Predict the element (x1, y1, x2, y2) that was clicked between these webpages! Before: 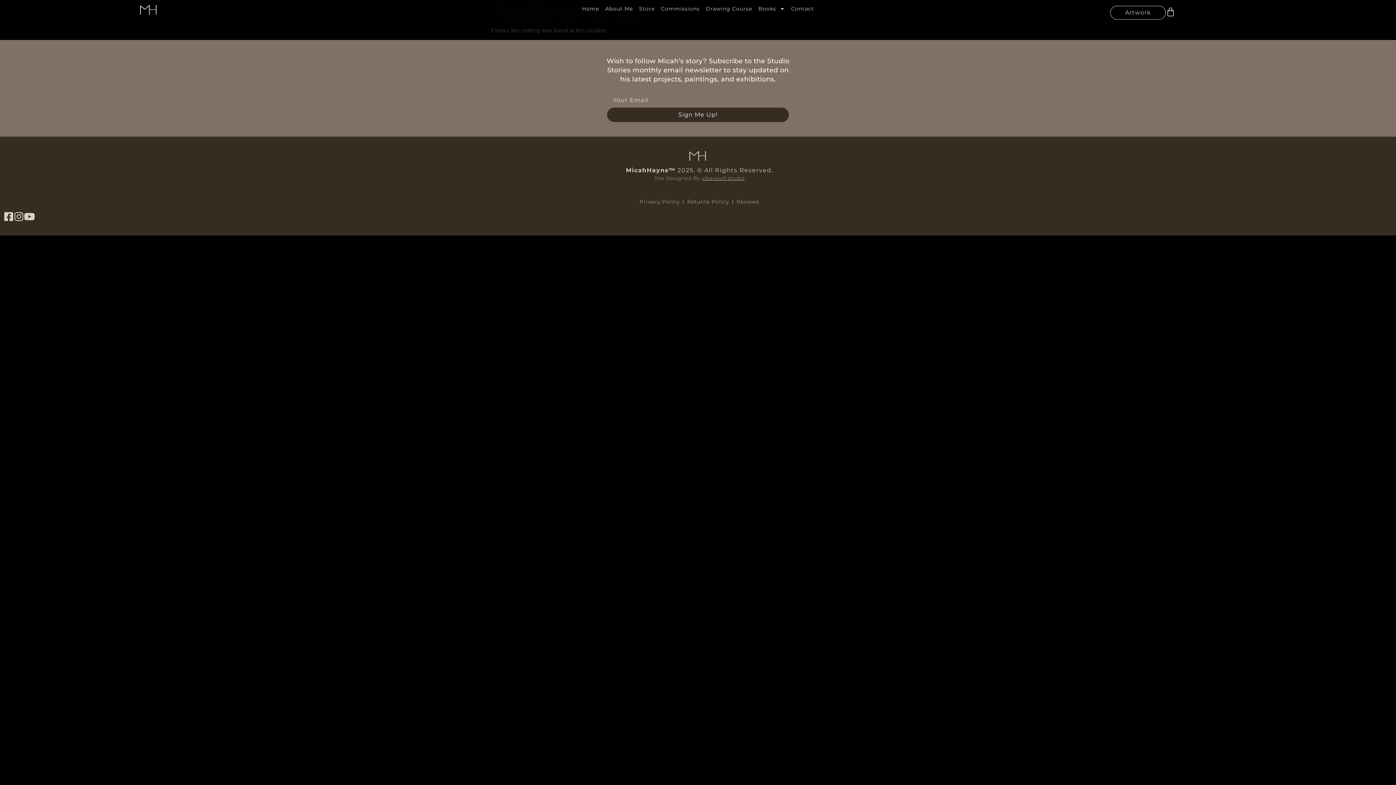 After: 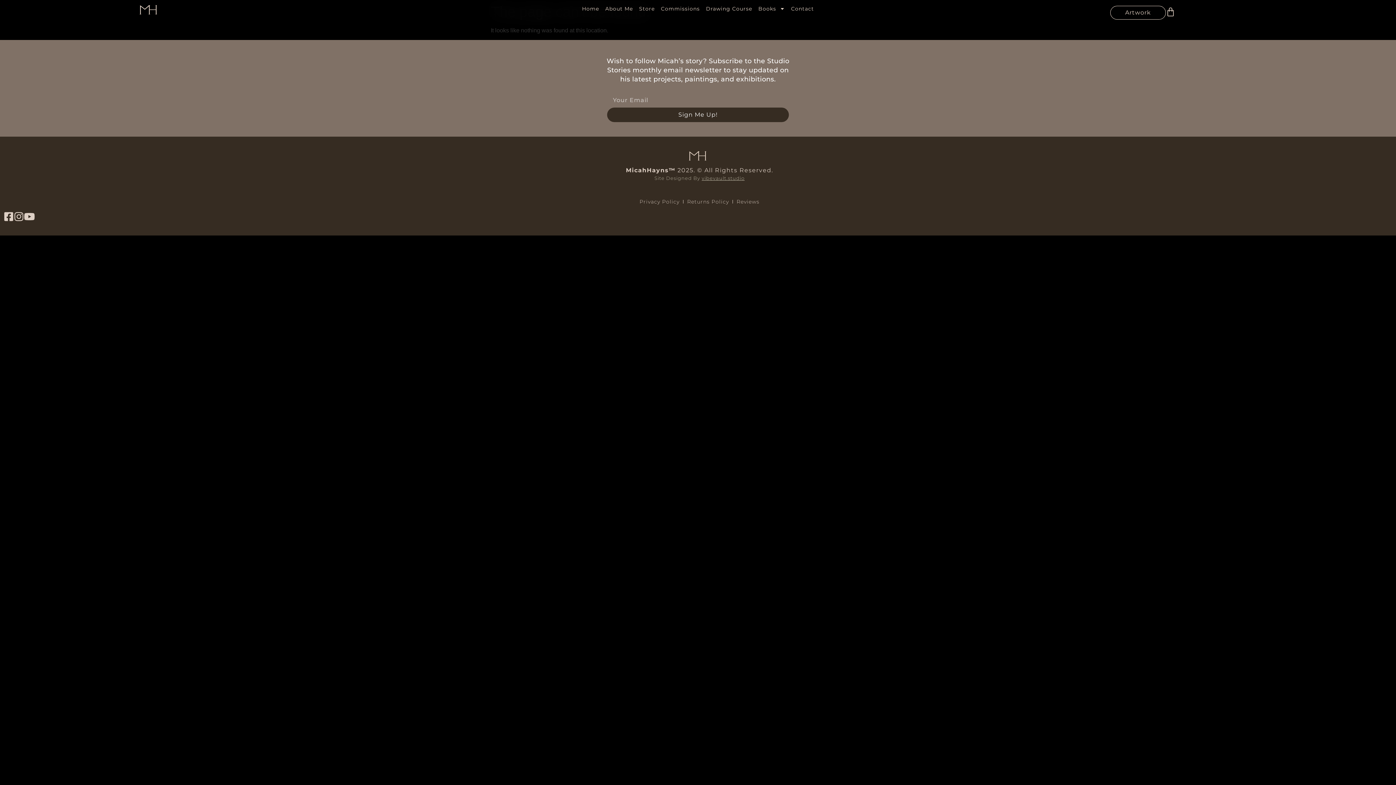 Action: bbox: (701, 175, 744, 180) label: vibevault.studio